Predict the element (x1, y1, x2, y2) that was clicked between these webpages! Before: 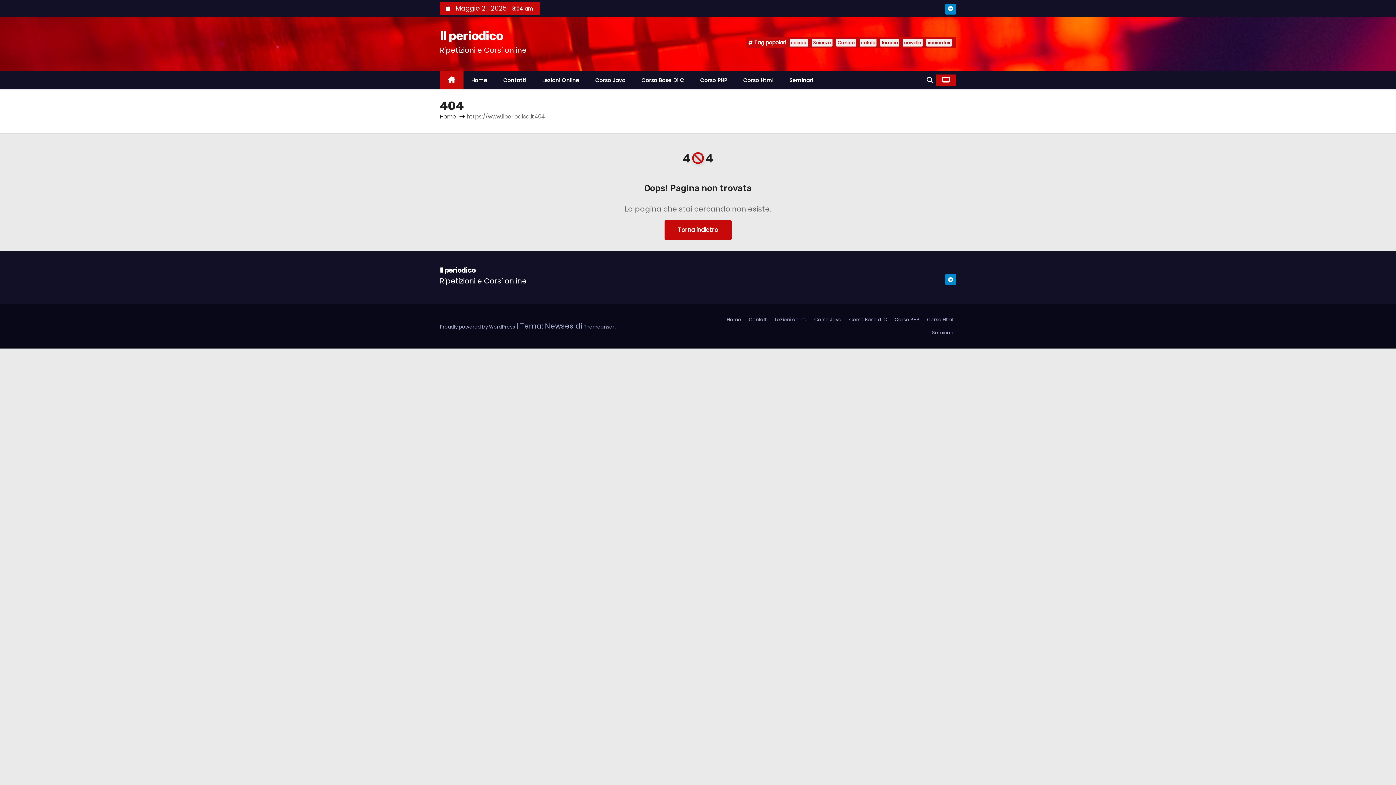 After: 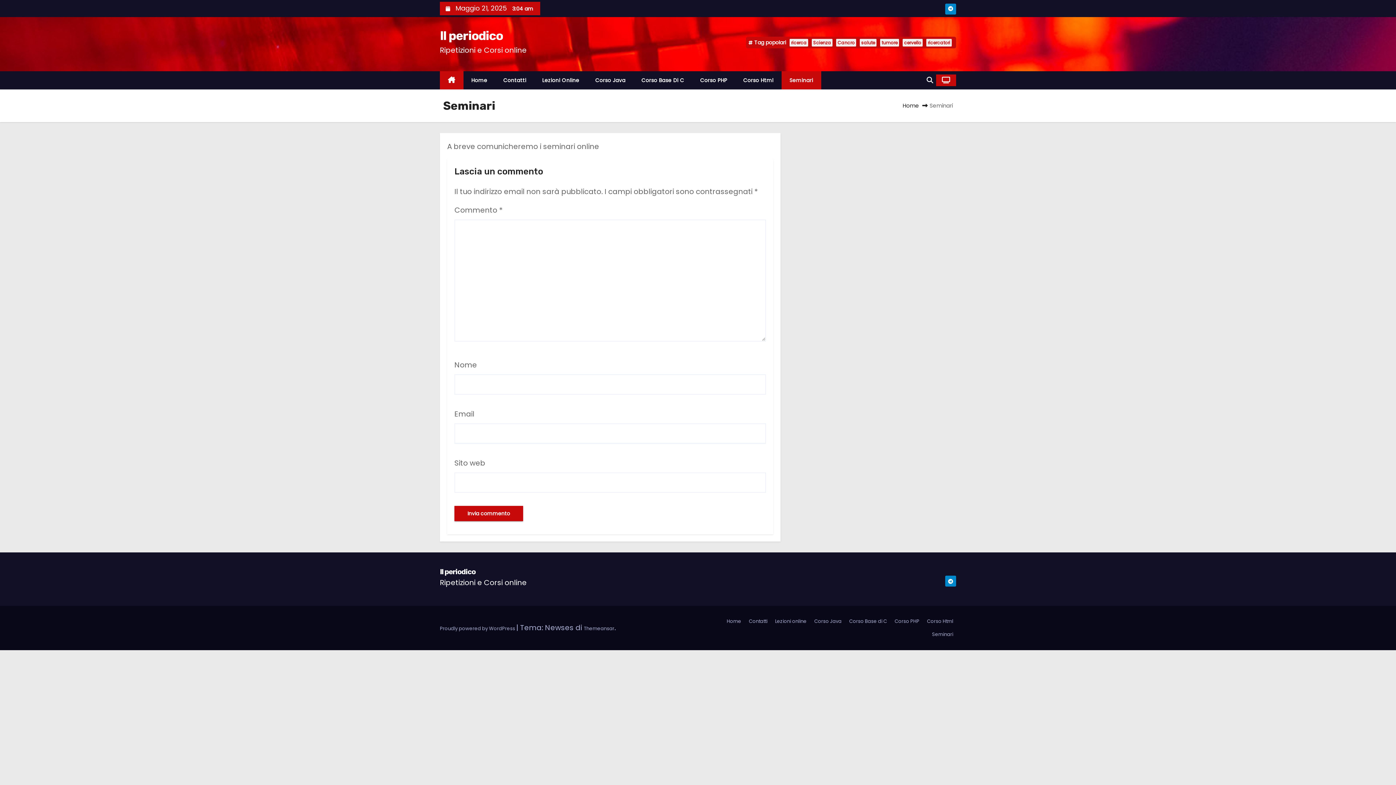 Action: bbox: (781, 71, 821, 89) label: Seminari